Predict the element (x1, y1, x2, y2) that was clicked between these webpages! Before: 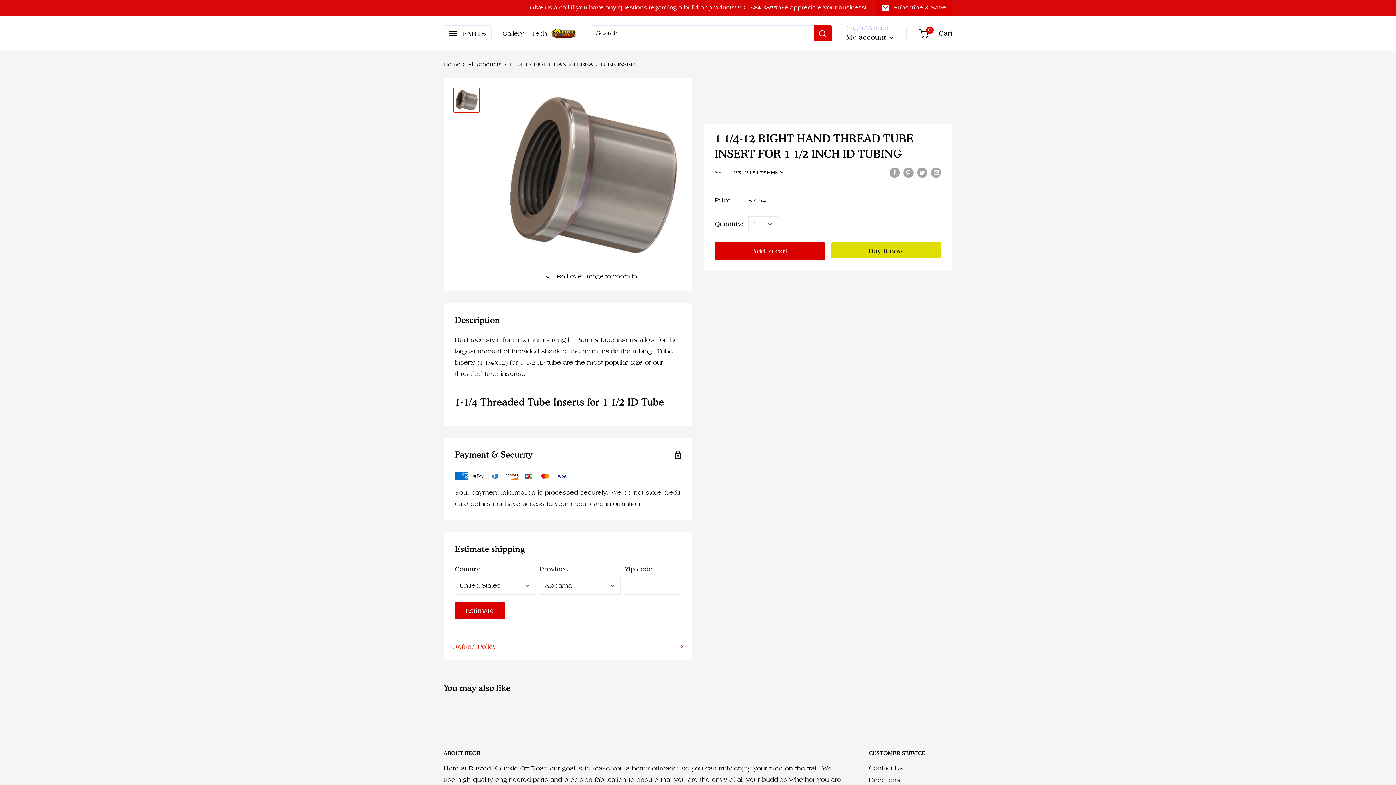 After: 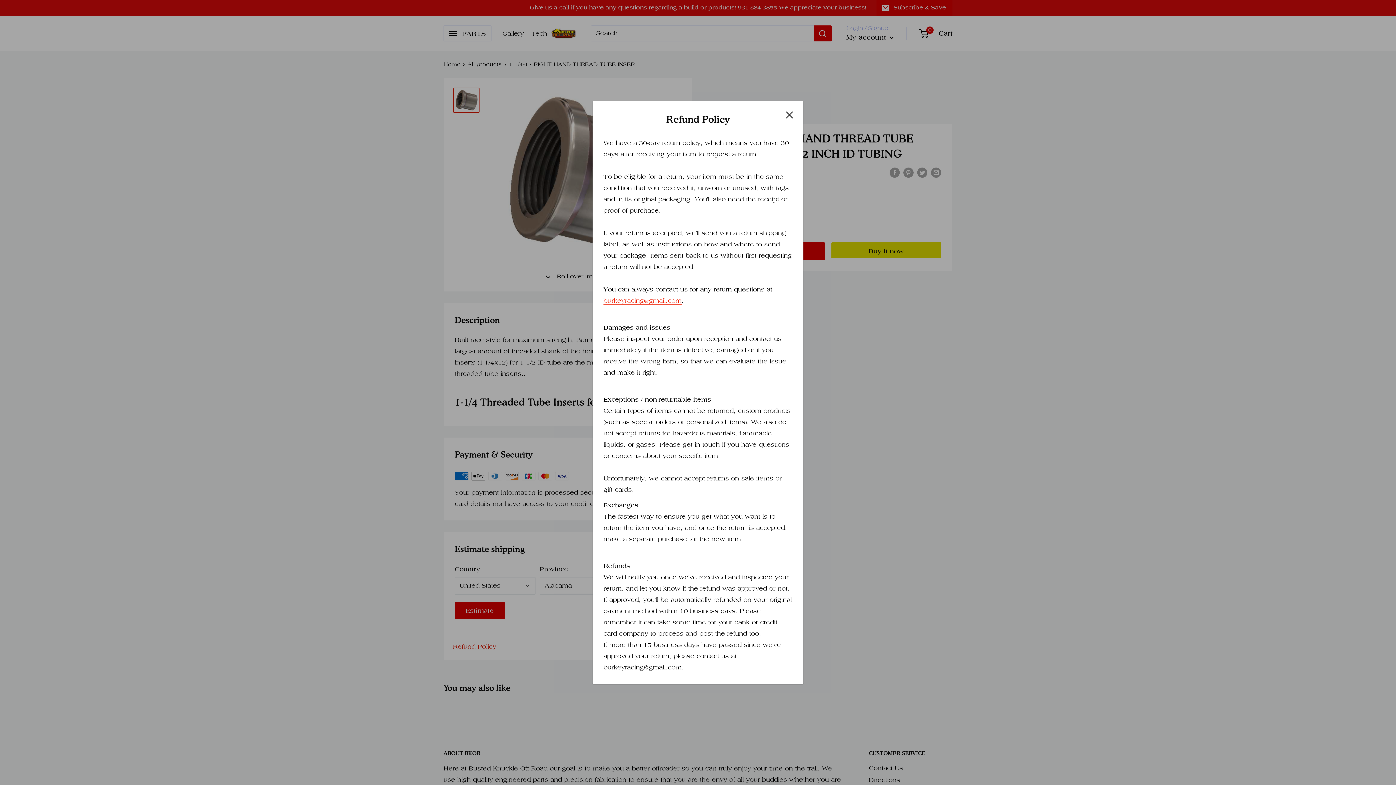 Action: label: Refund Policy bbox: (453, 641, 683, 652)